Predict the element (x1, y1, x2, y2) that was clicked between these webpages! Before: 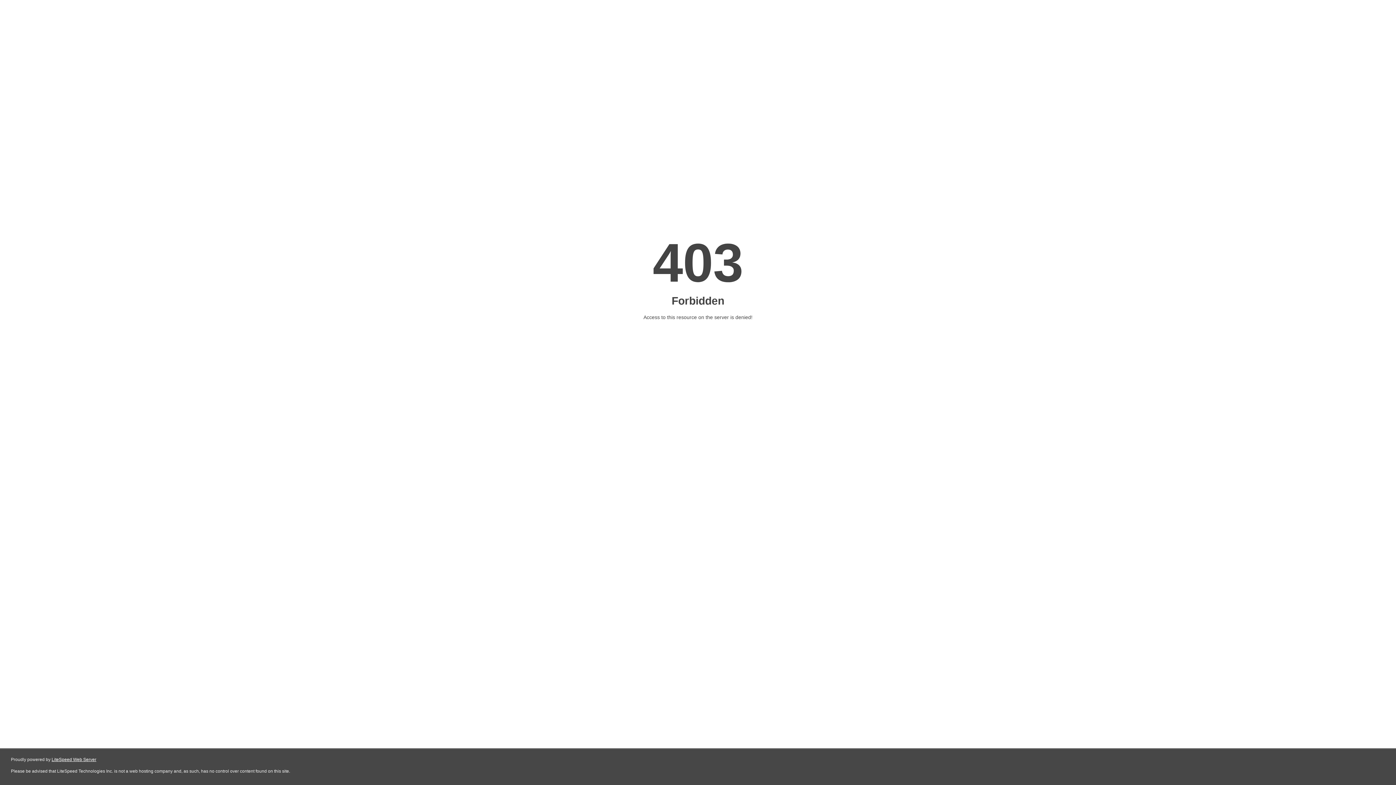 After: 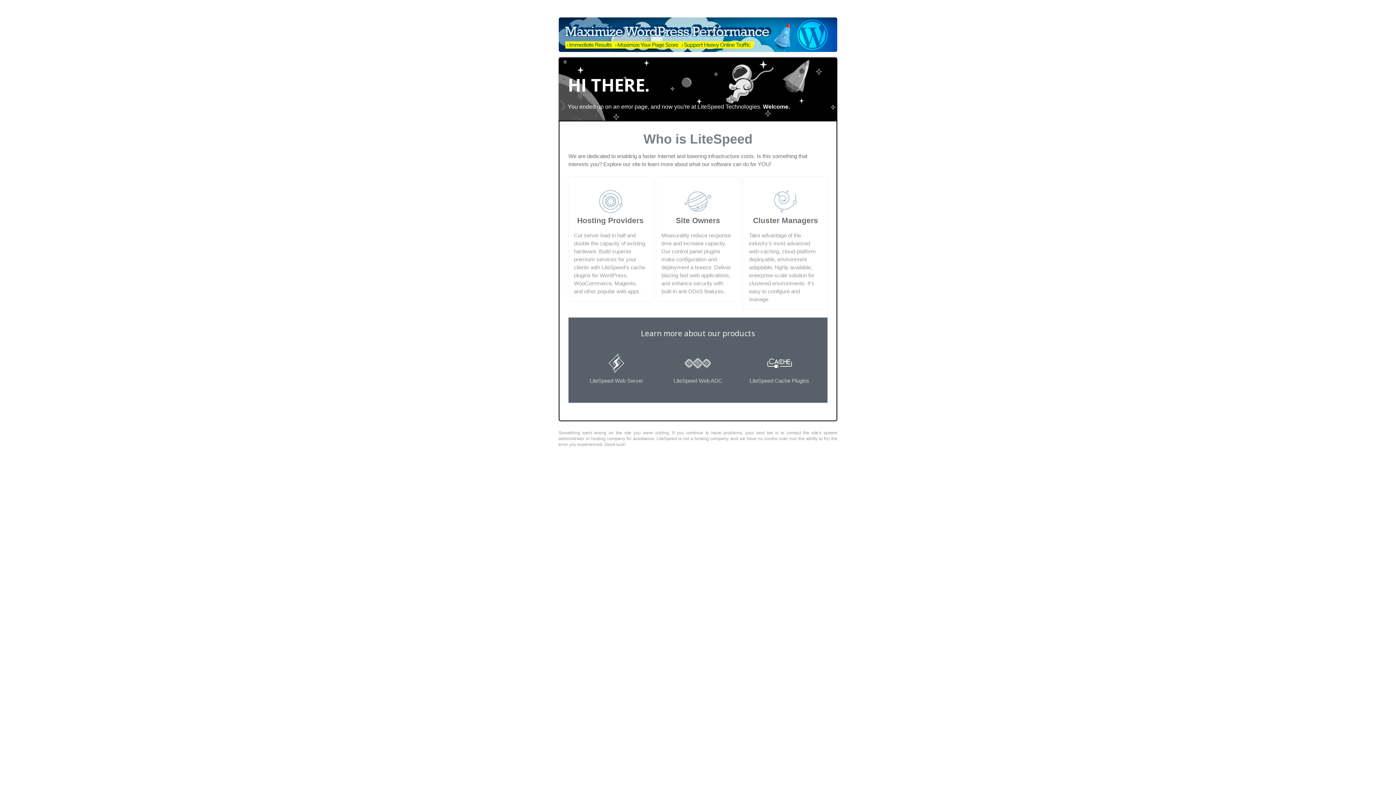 Action: bbox: (51, 757, 96, 762) label: LiteSpeed Web Server